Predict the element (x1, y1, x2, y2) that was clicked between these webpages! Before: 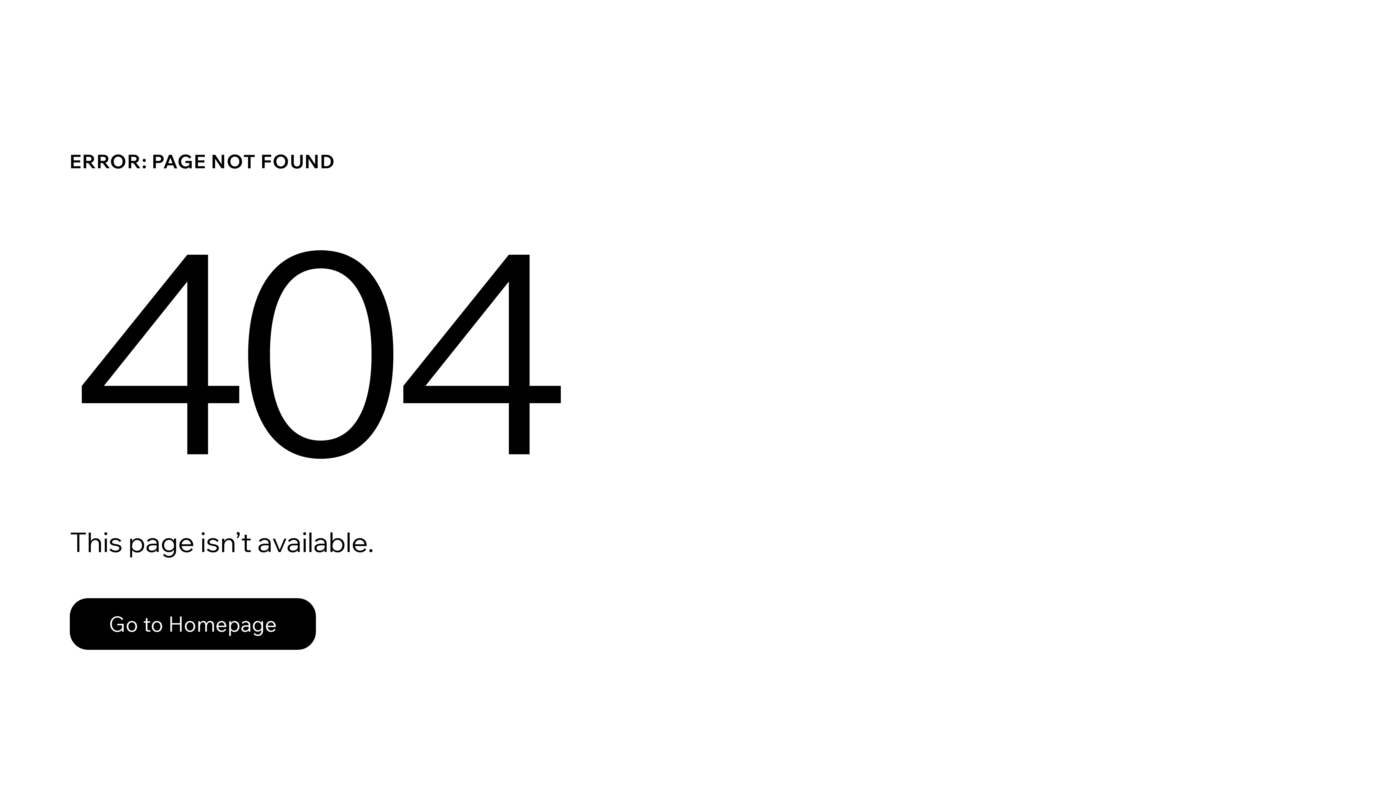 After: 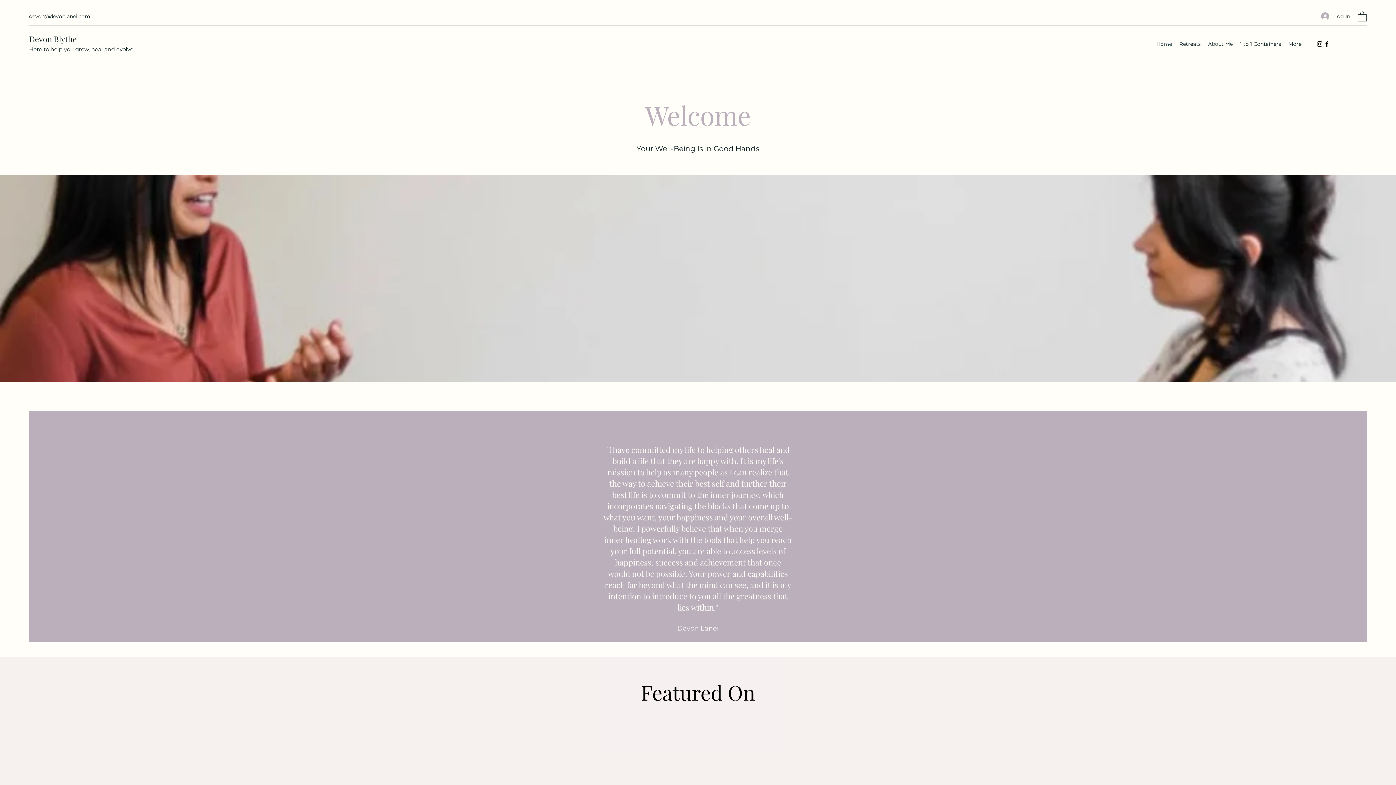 Action: bbox: (69, 582, 768, 659) label: Go to Homepage